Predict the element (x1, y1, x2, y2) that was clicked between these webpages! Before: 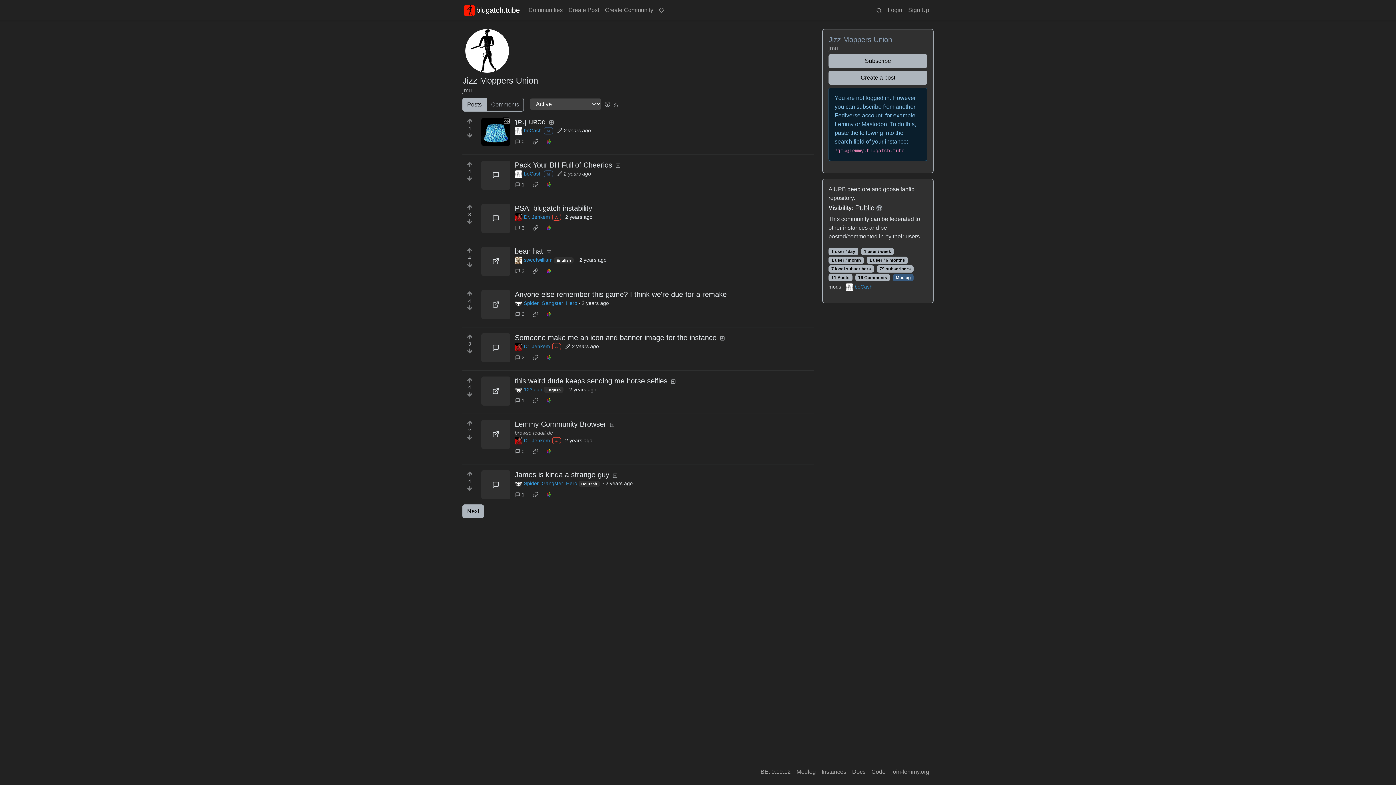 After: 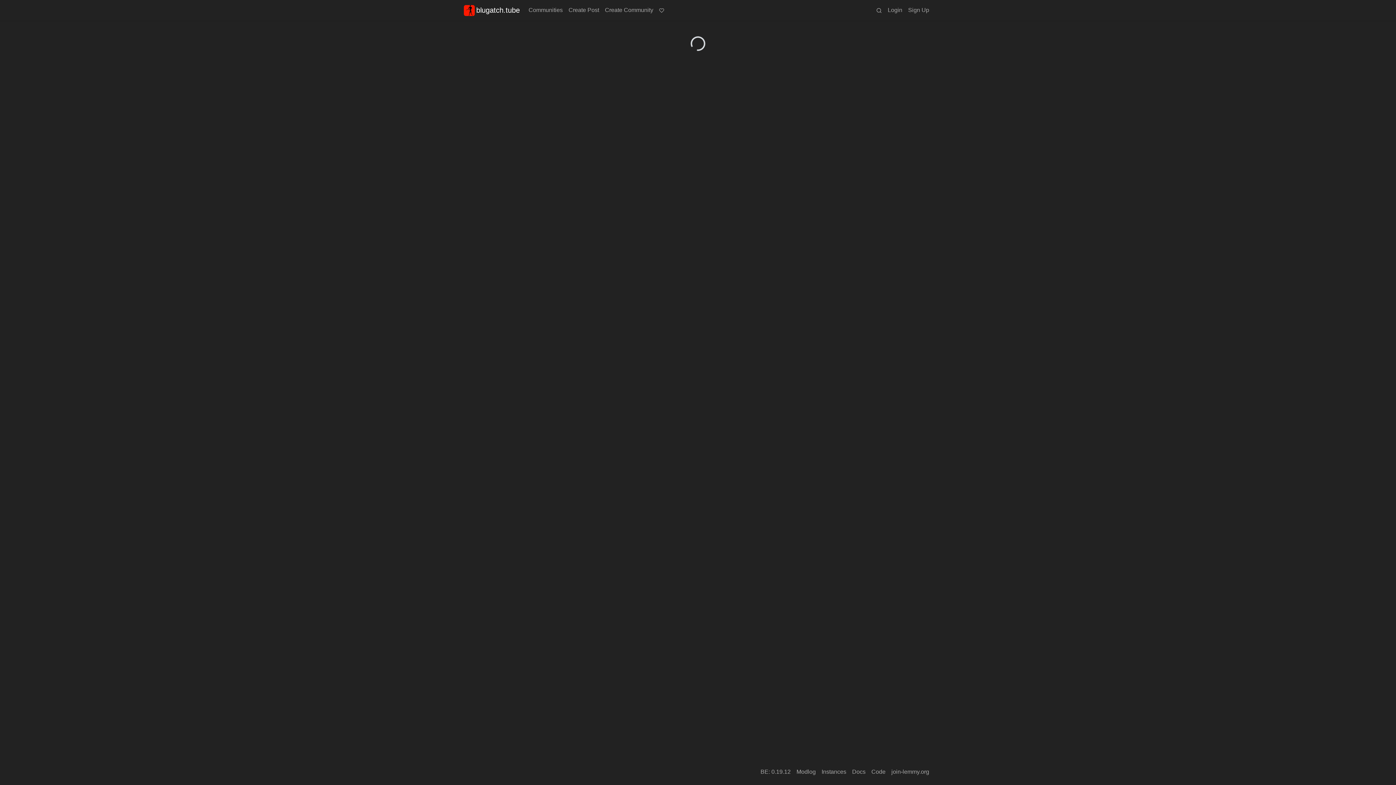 Action: bbox: (514, 126, 541, 134) label: boCash